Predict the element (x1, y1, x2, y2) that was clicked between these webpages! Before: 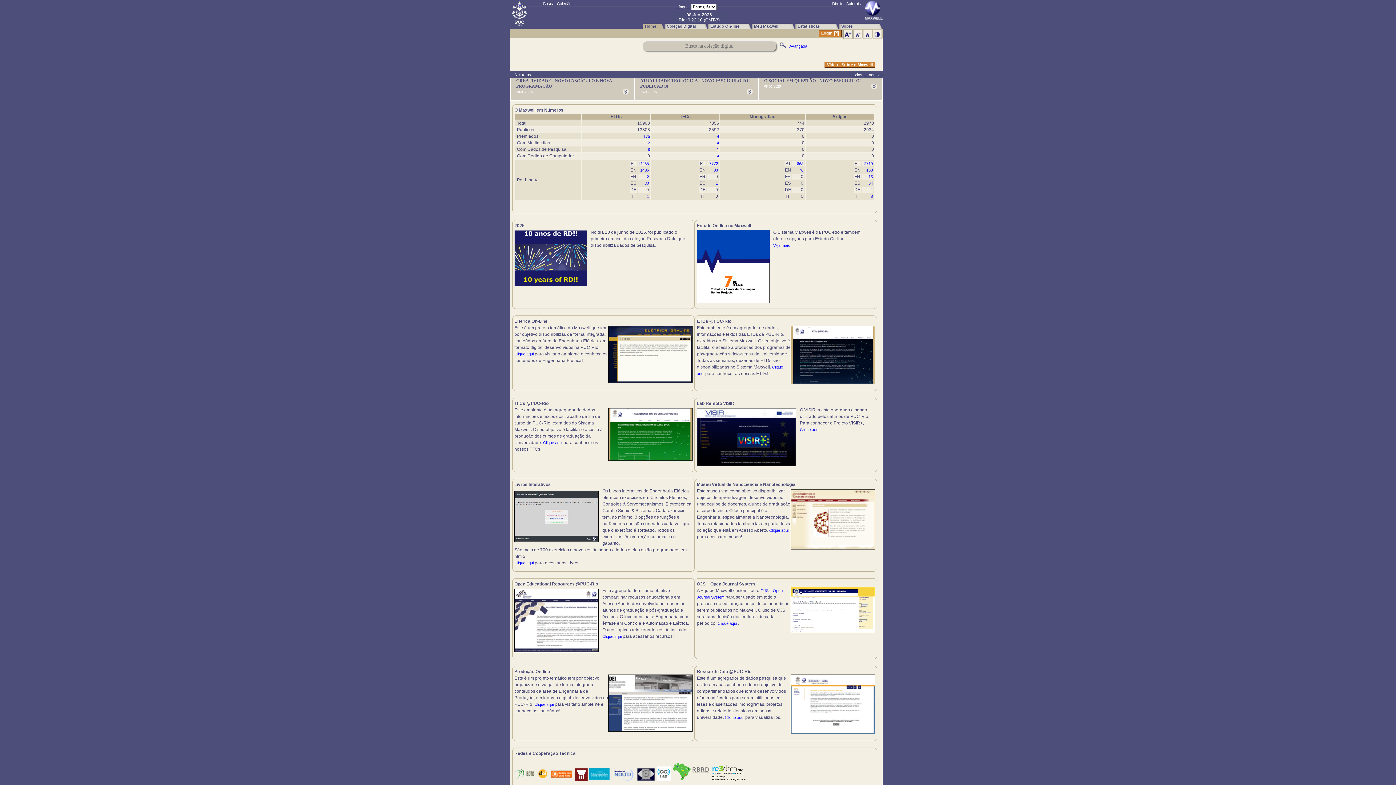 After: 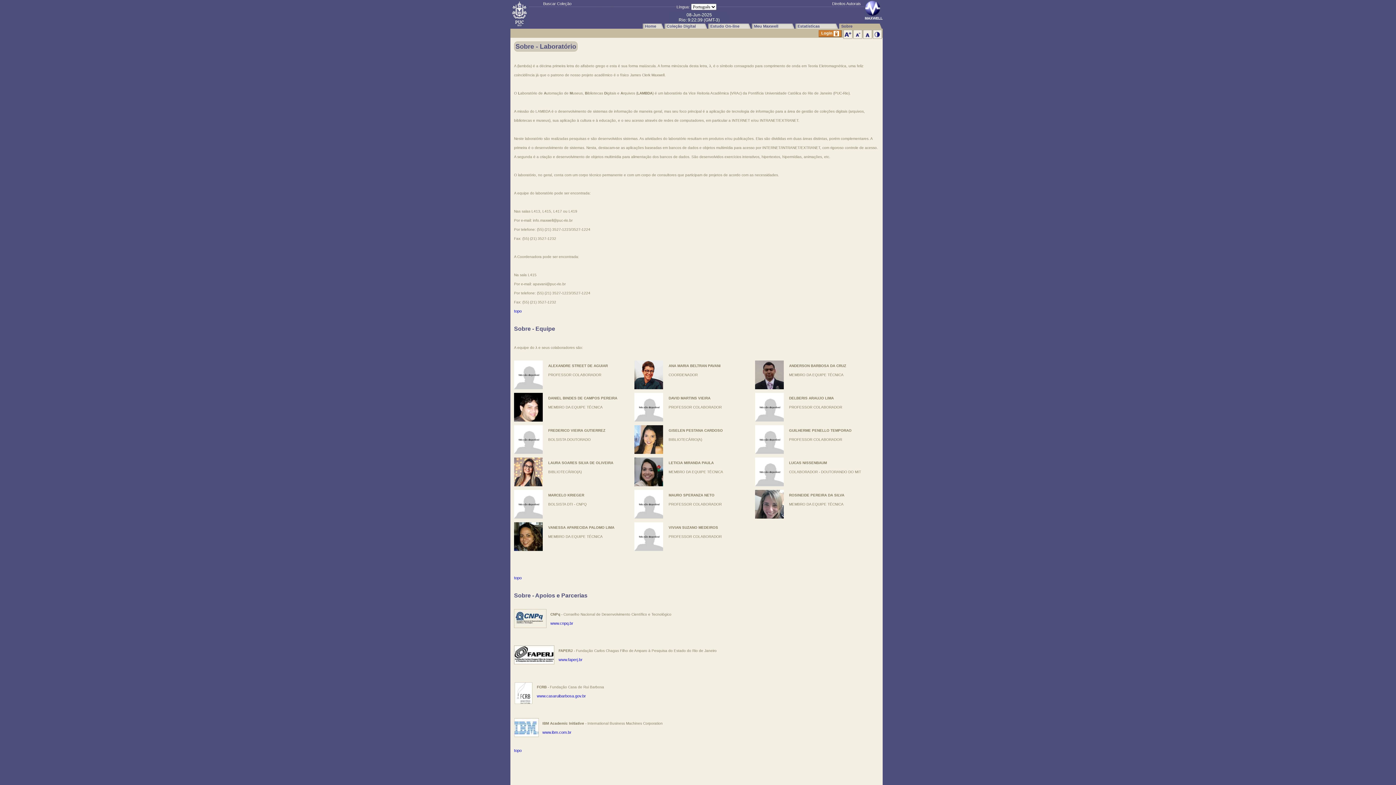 Action: label: Sobre bbox: (839, 23, 882, 28)